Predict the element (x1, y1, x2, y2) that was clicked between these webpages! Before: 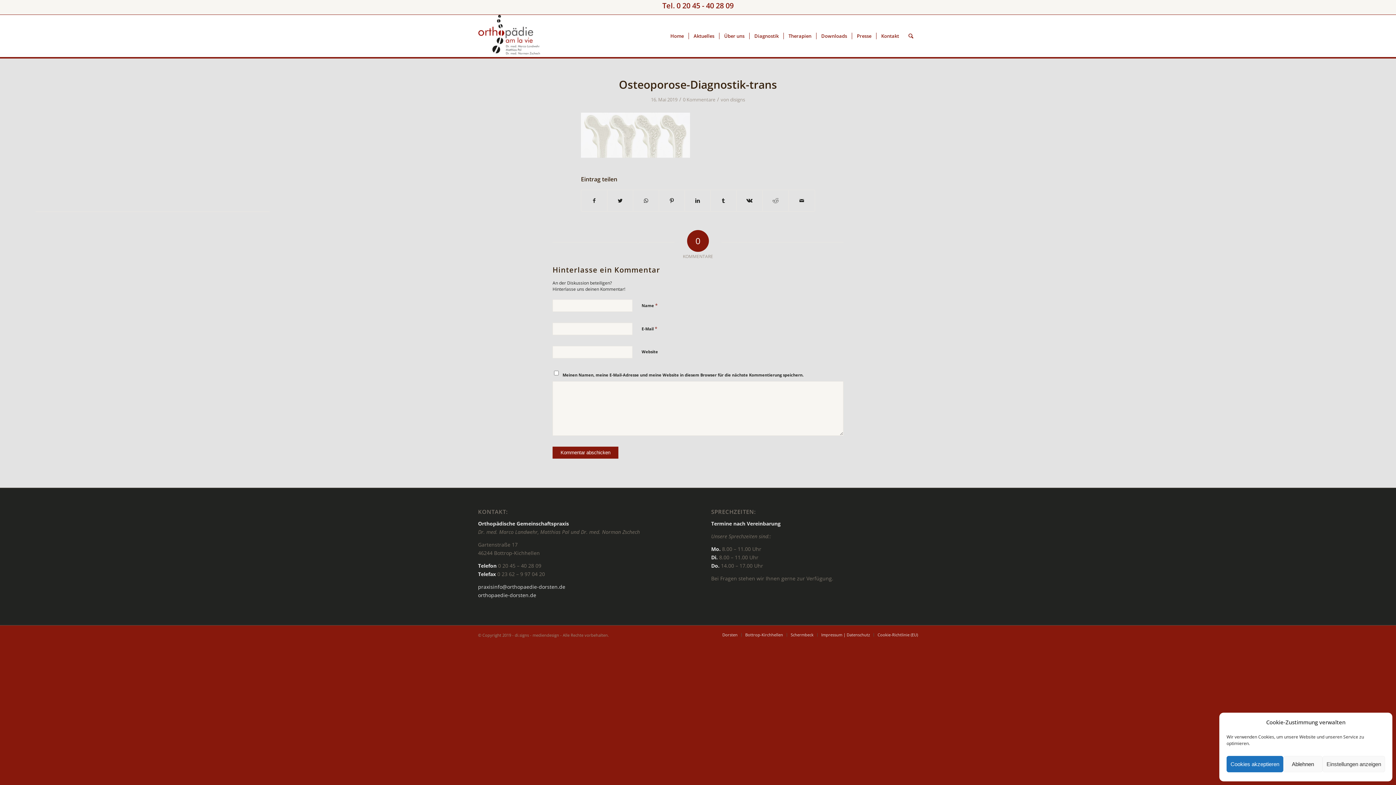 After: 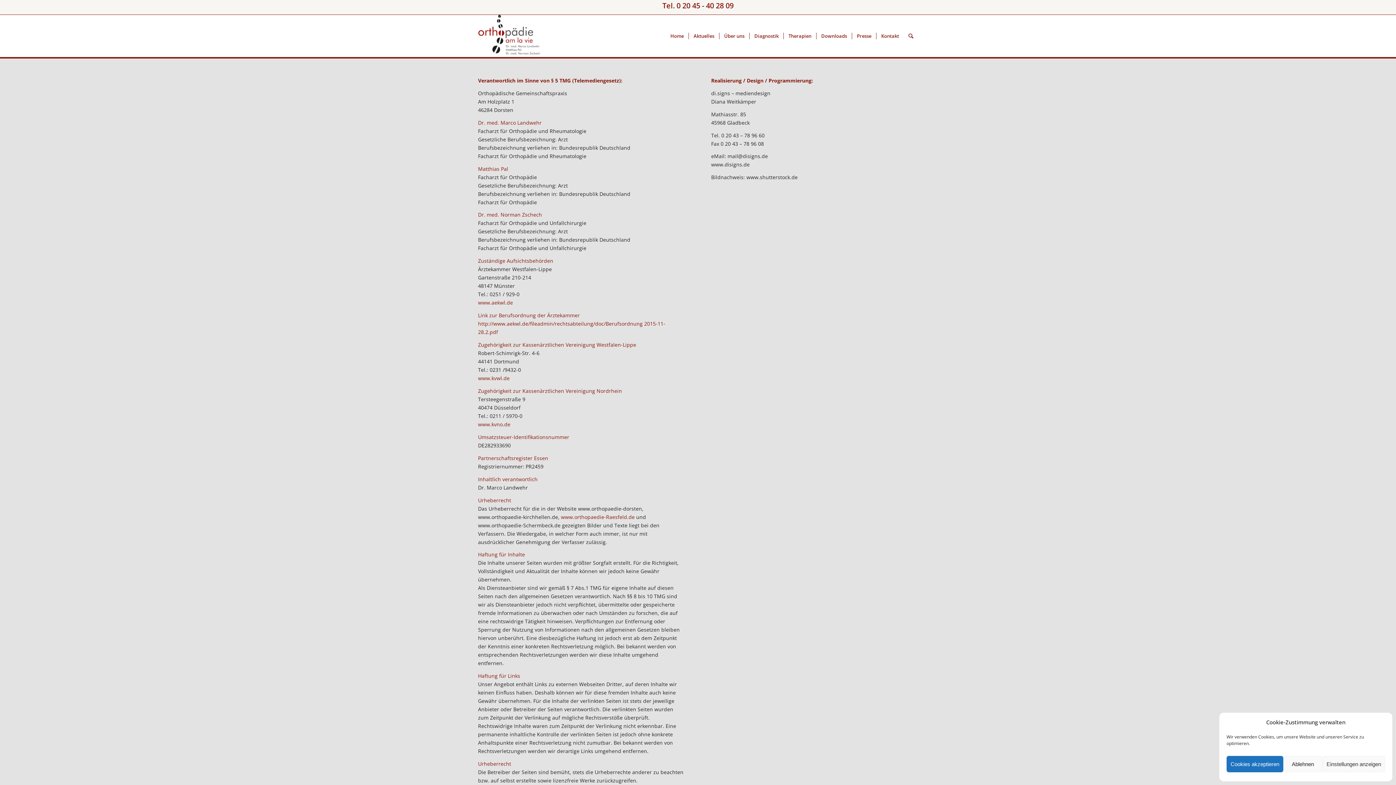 Action: label: Impressum | Datenschutz bbox: (821, 632, 870, 637)